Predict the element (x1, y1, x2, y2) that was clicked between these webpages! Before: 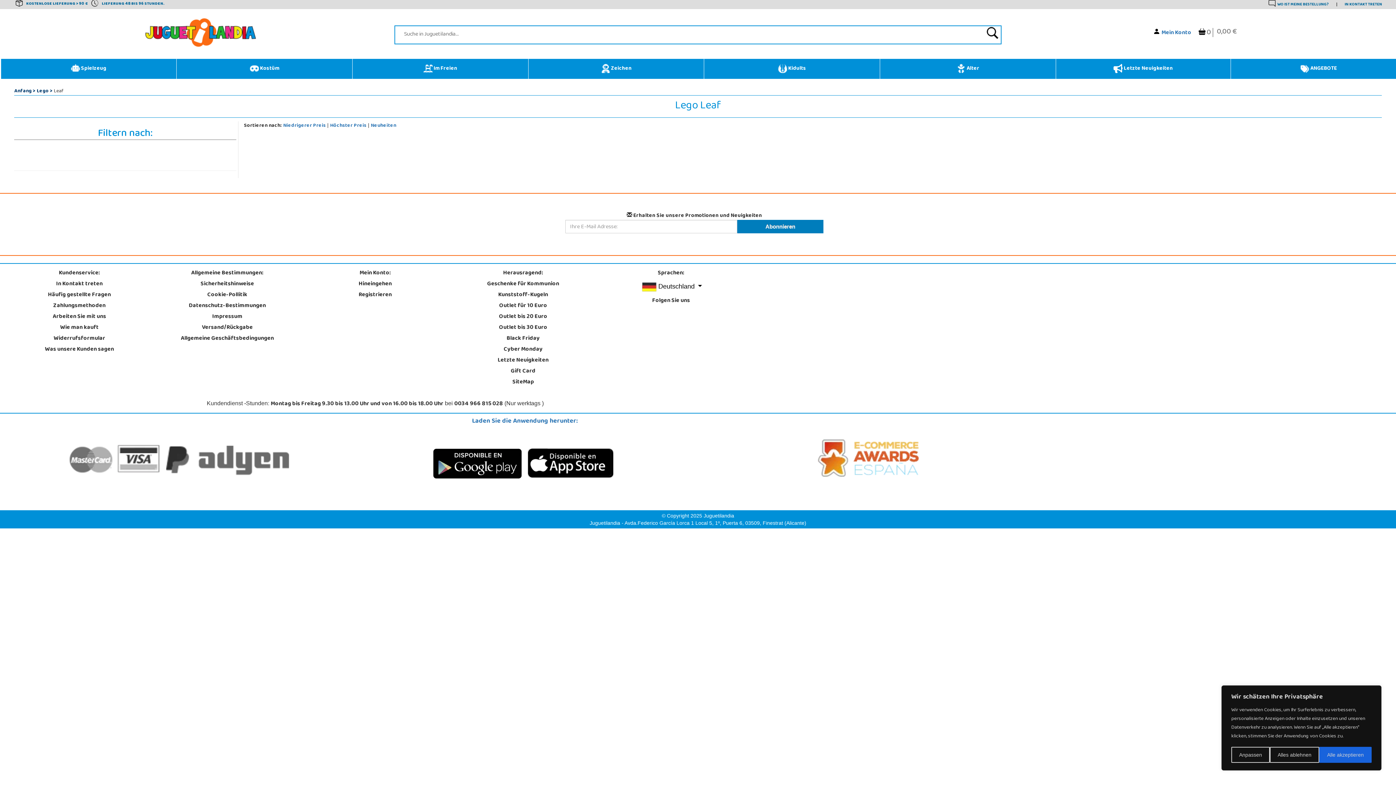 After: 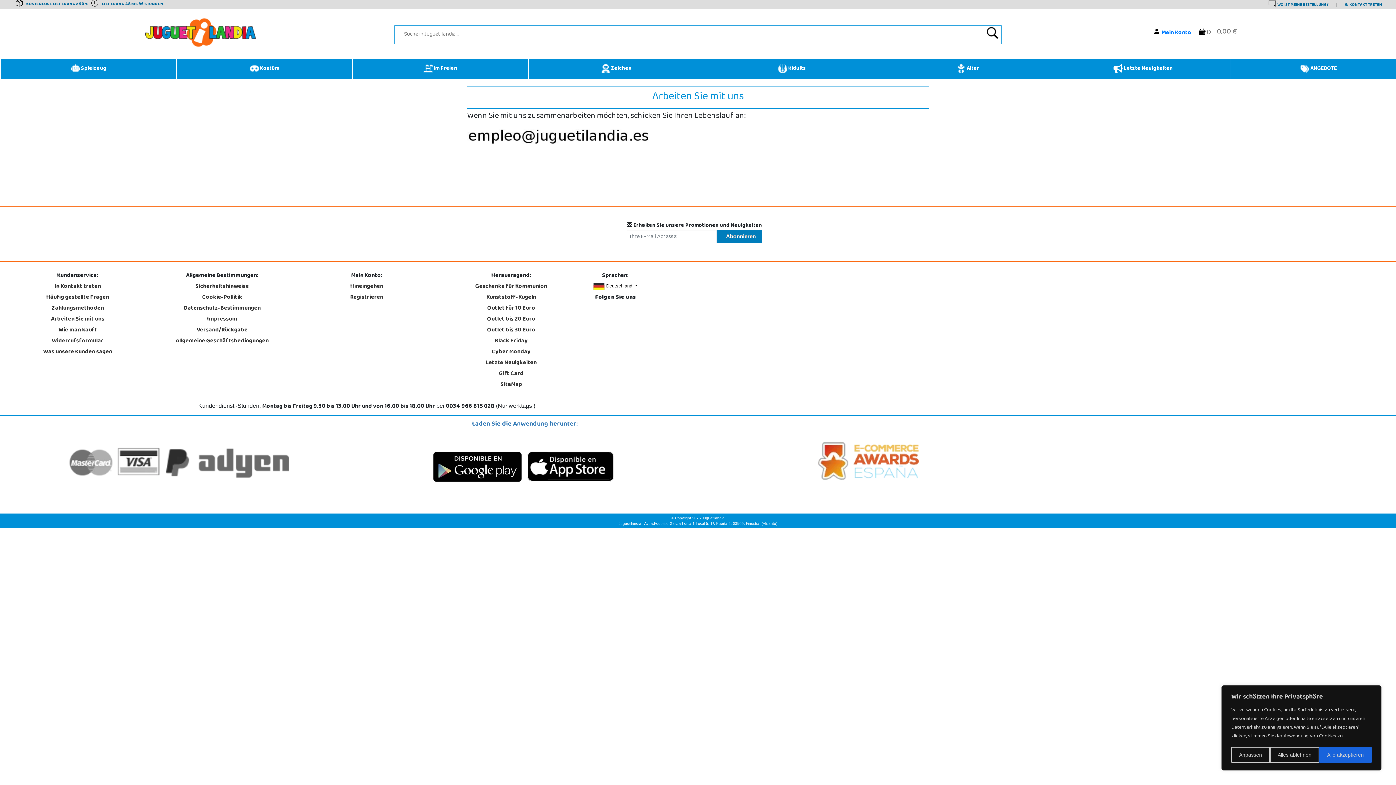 Action: bbox: (52, 311, 106, 322) label: Arbeiten Sie mit uns